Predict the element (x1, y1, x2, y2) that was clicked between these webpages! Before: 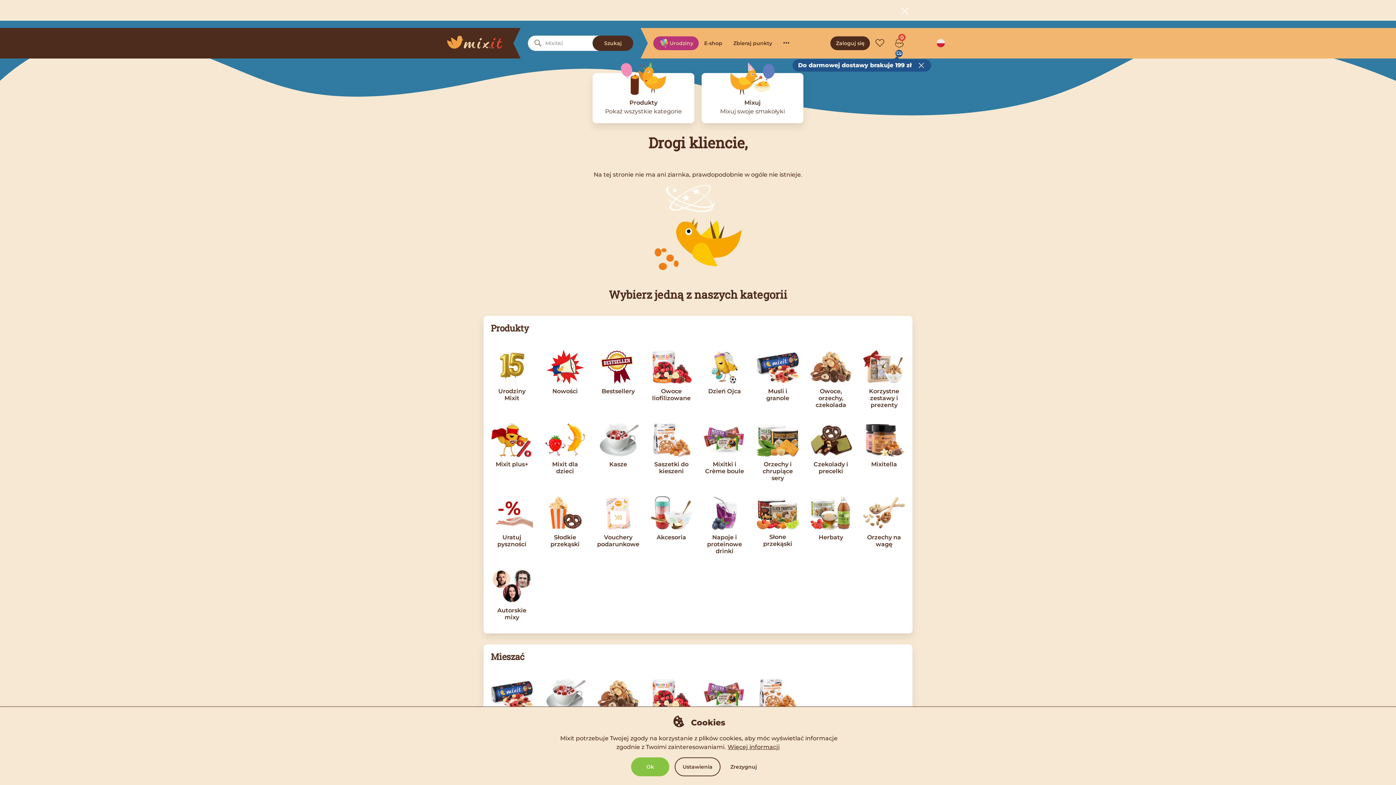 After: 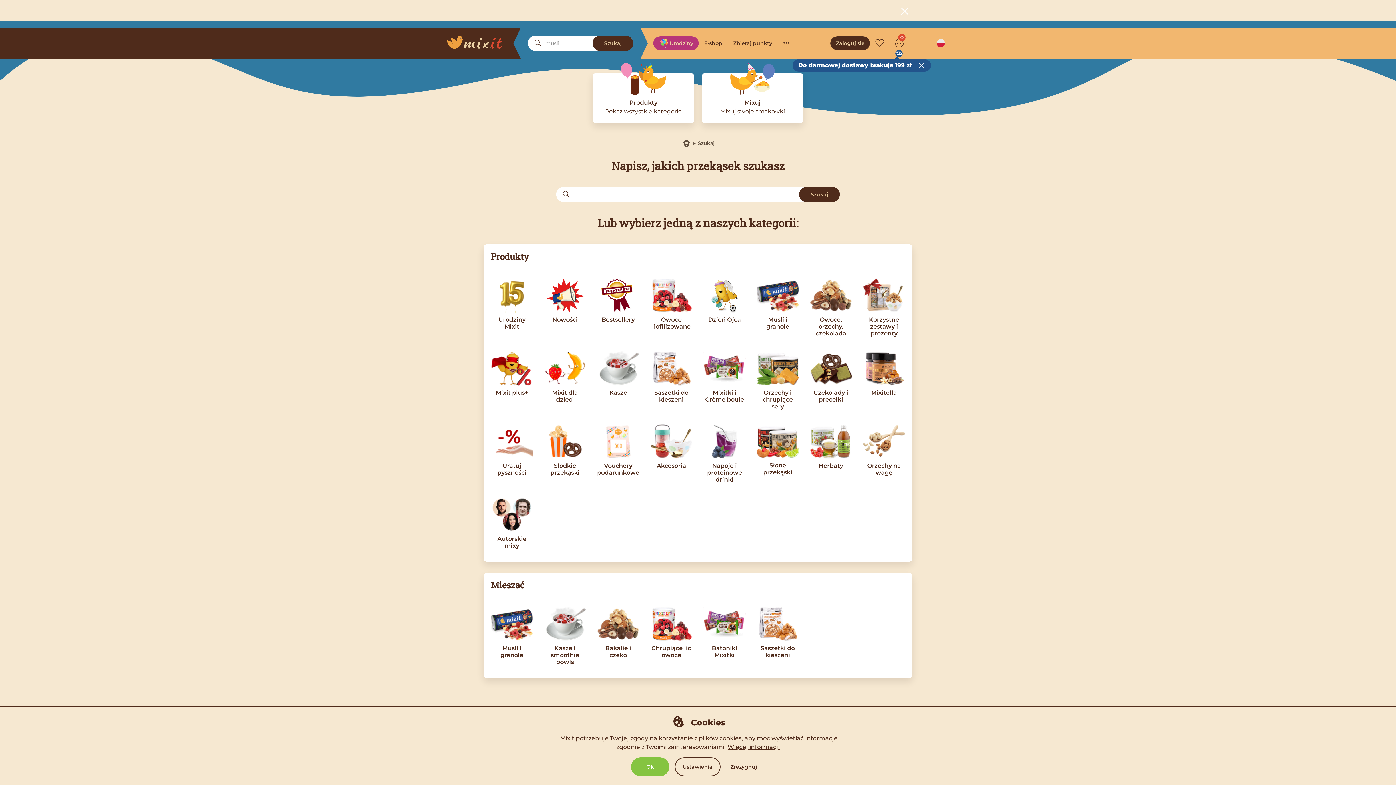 Action: bbox: (592, 35, 633, 50) label: Szukaj